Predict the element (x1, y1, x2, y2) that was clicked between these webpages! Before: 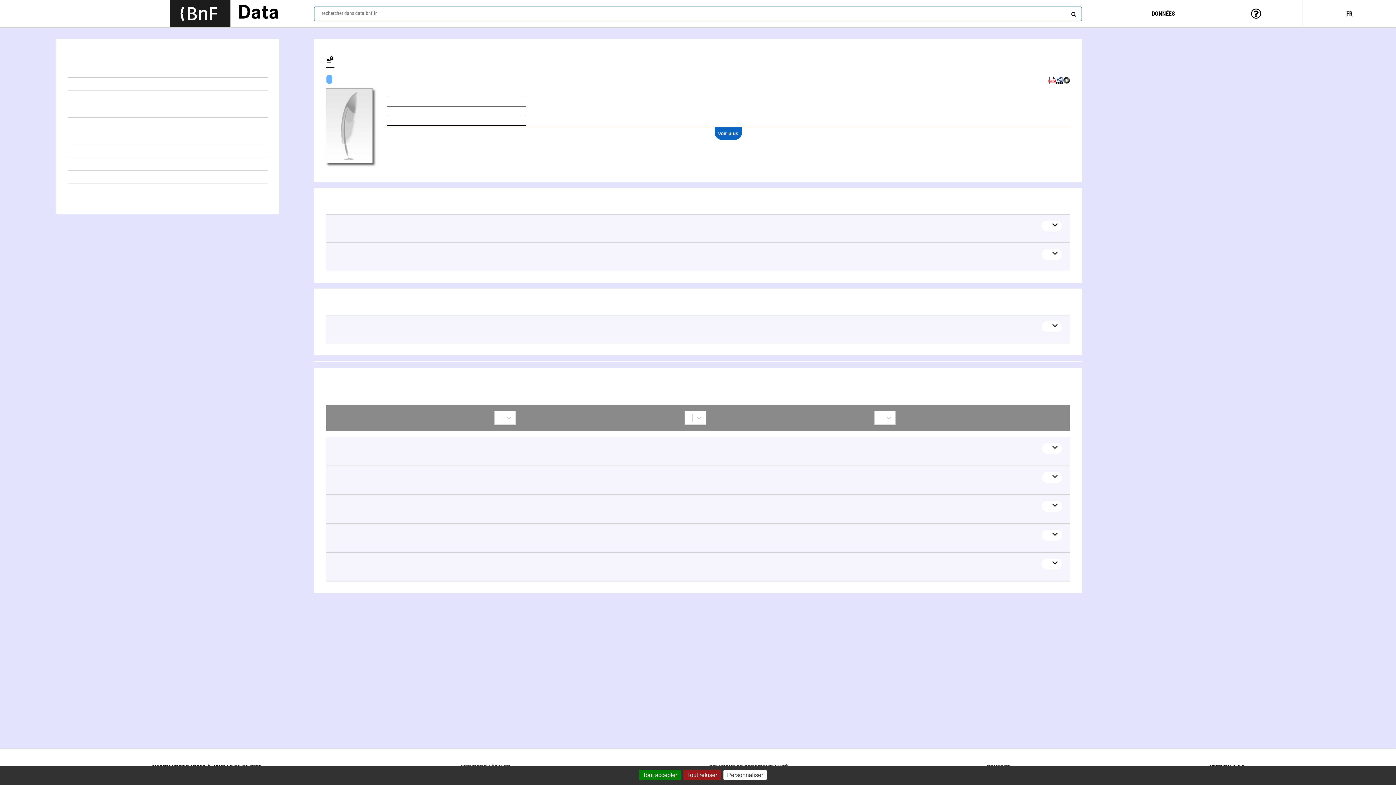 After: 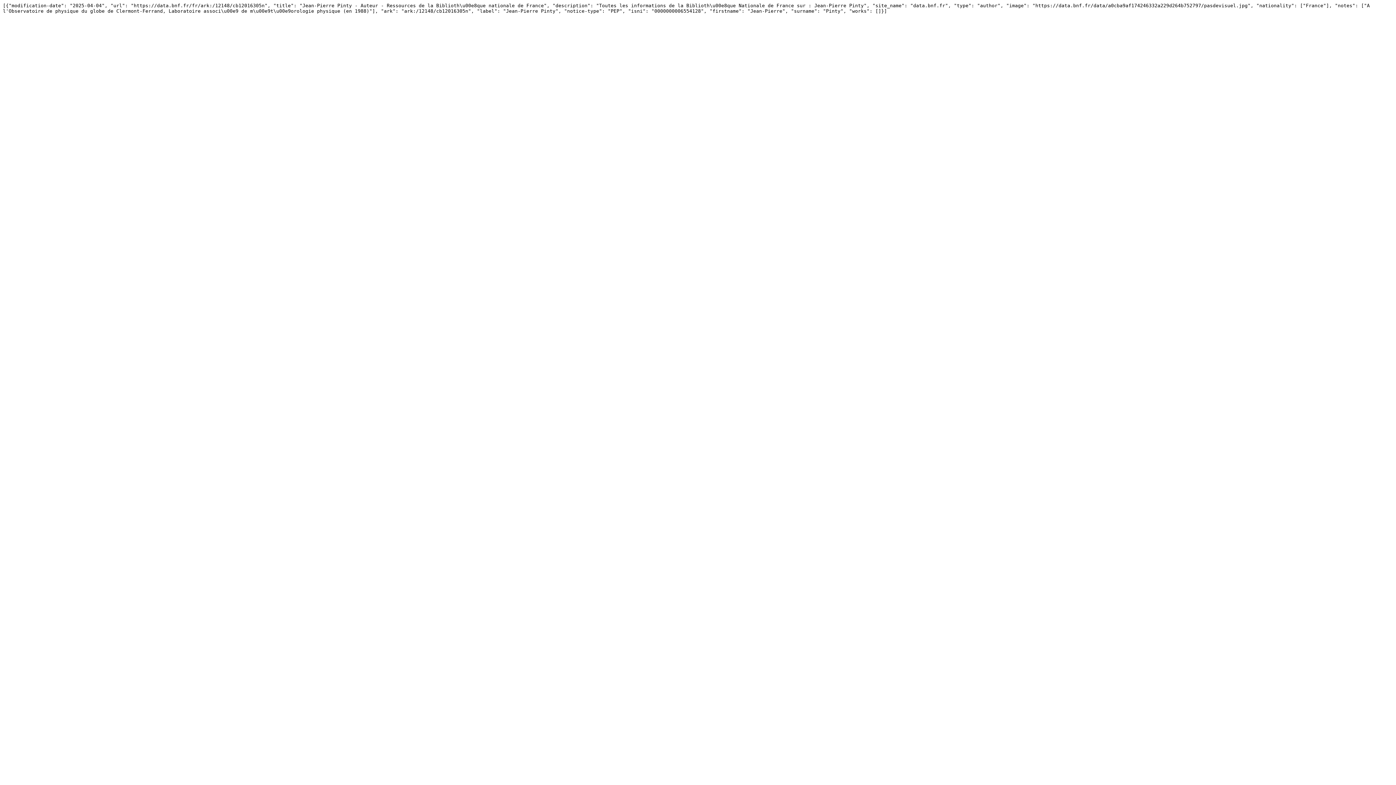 Action: bbox: (1063, 80, 1070, 85)